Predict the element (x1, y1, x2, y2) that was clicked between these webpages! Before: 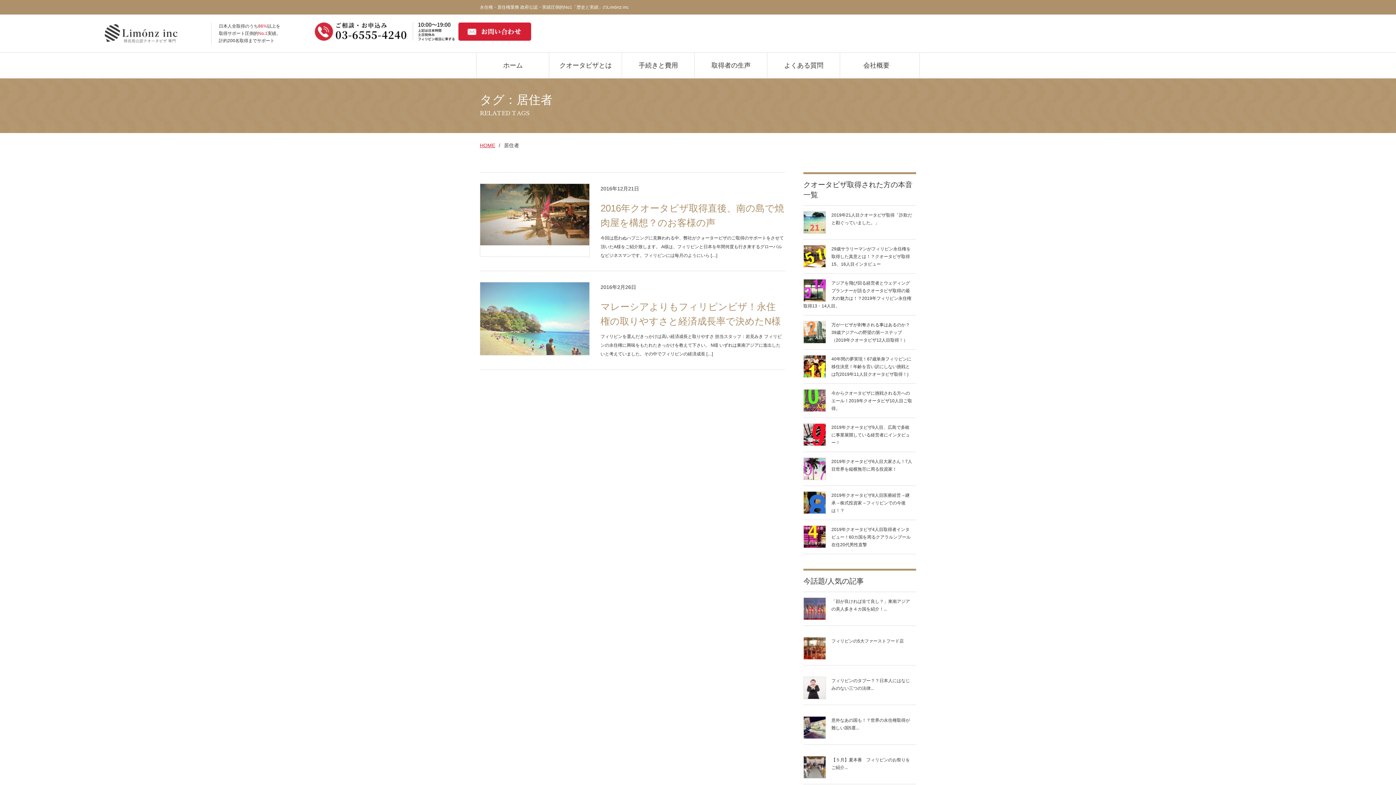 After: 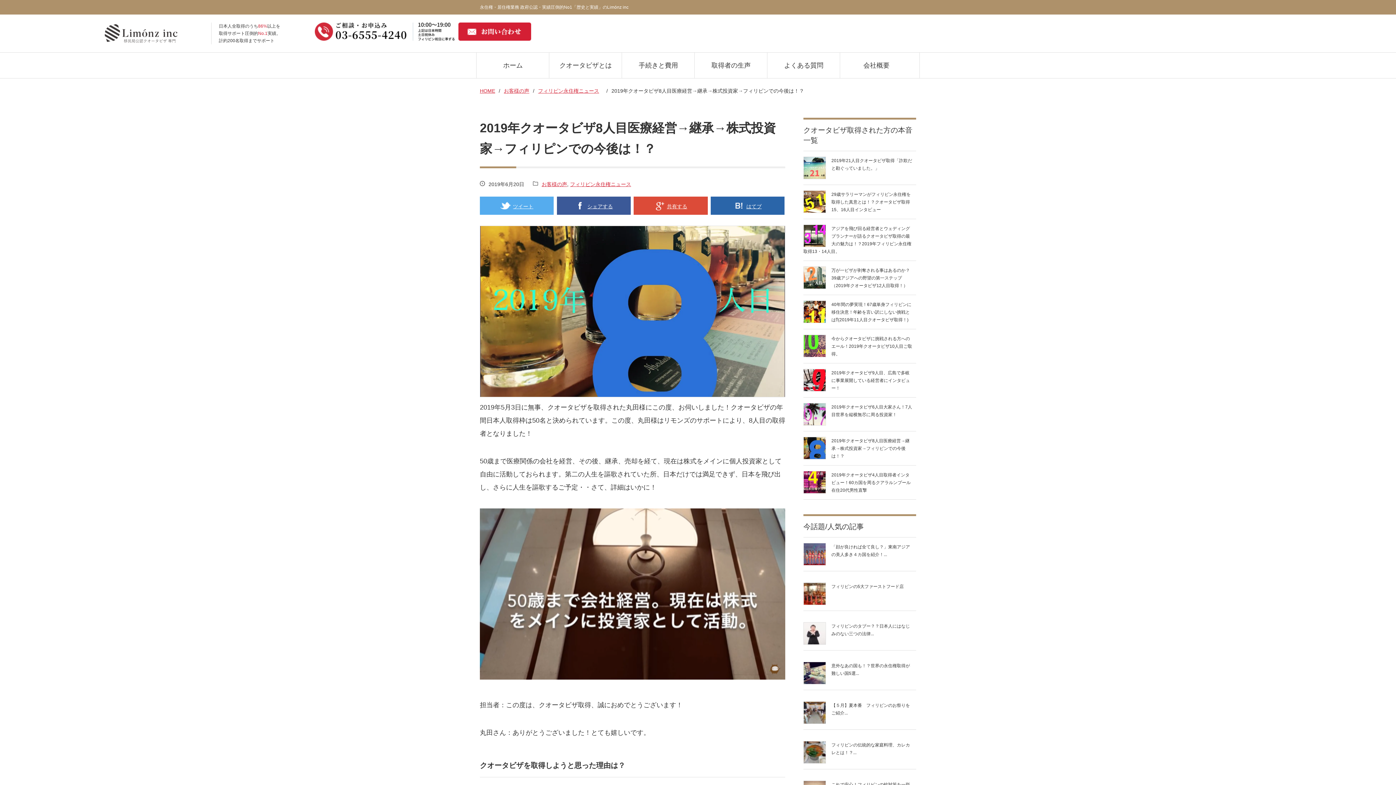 Action: bbox: (803, 491, 826, 514)